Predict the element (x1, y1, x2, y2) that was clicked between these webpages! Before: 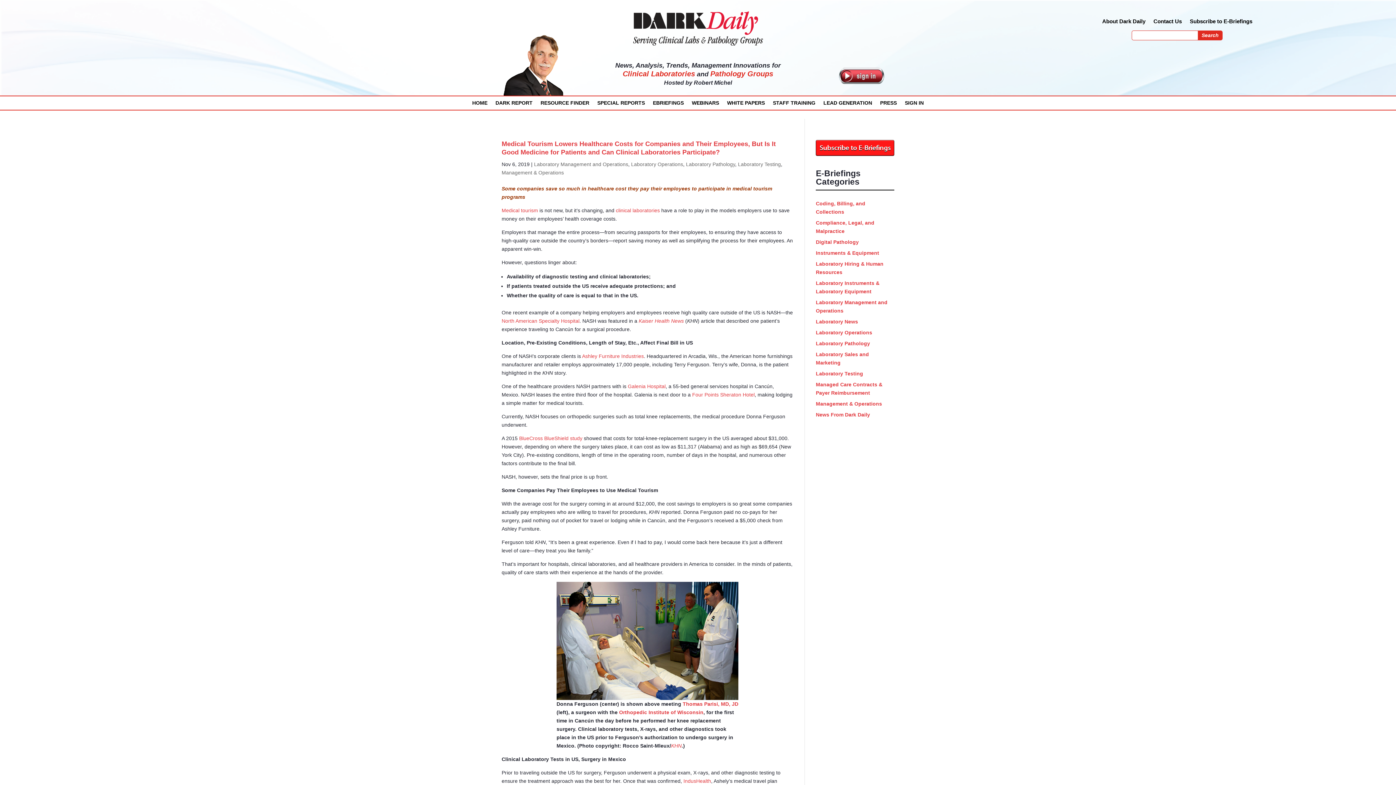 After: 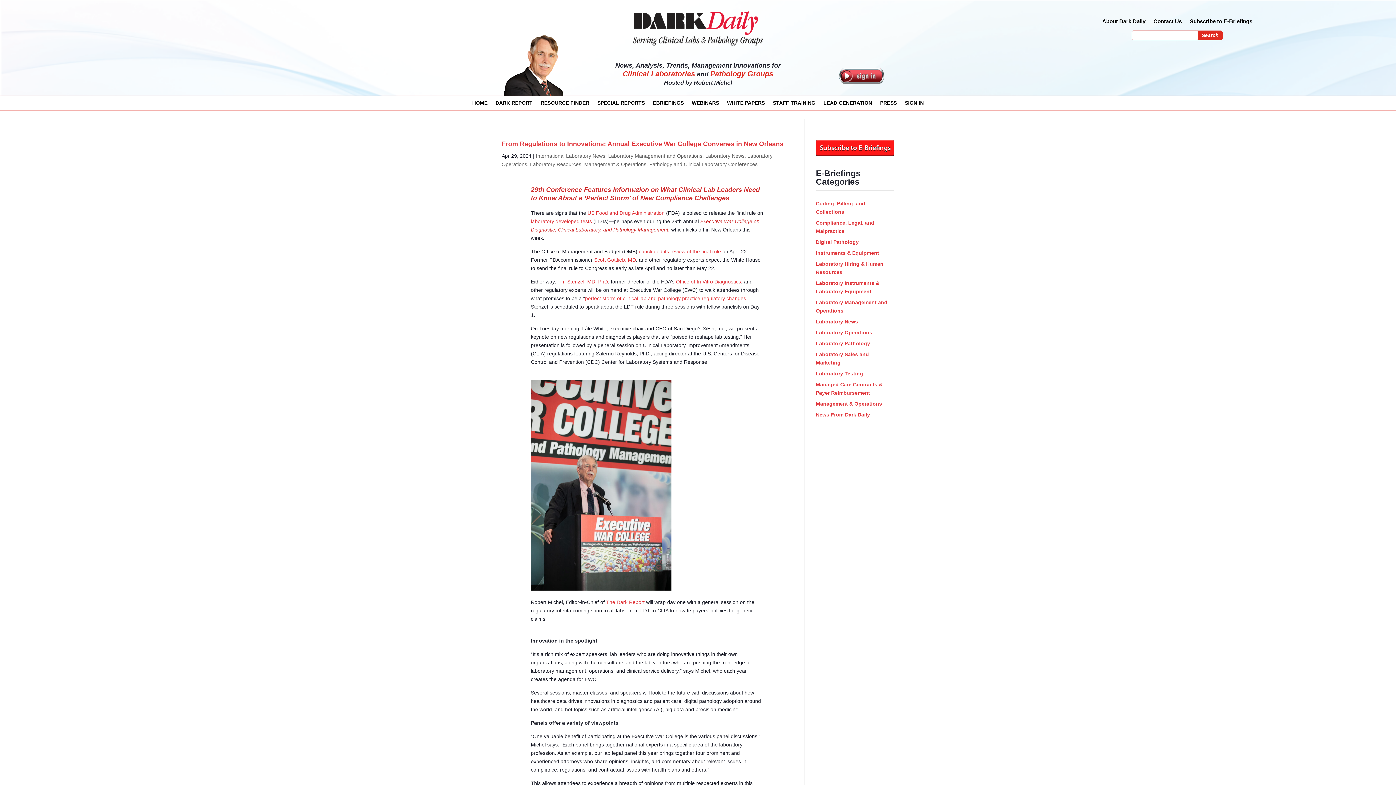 Action: label: Laboratory Operations bbox: (816, 329, 872, 335)